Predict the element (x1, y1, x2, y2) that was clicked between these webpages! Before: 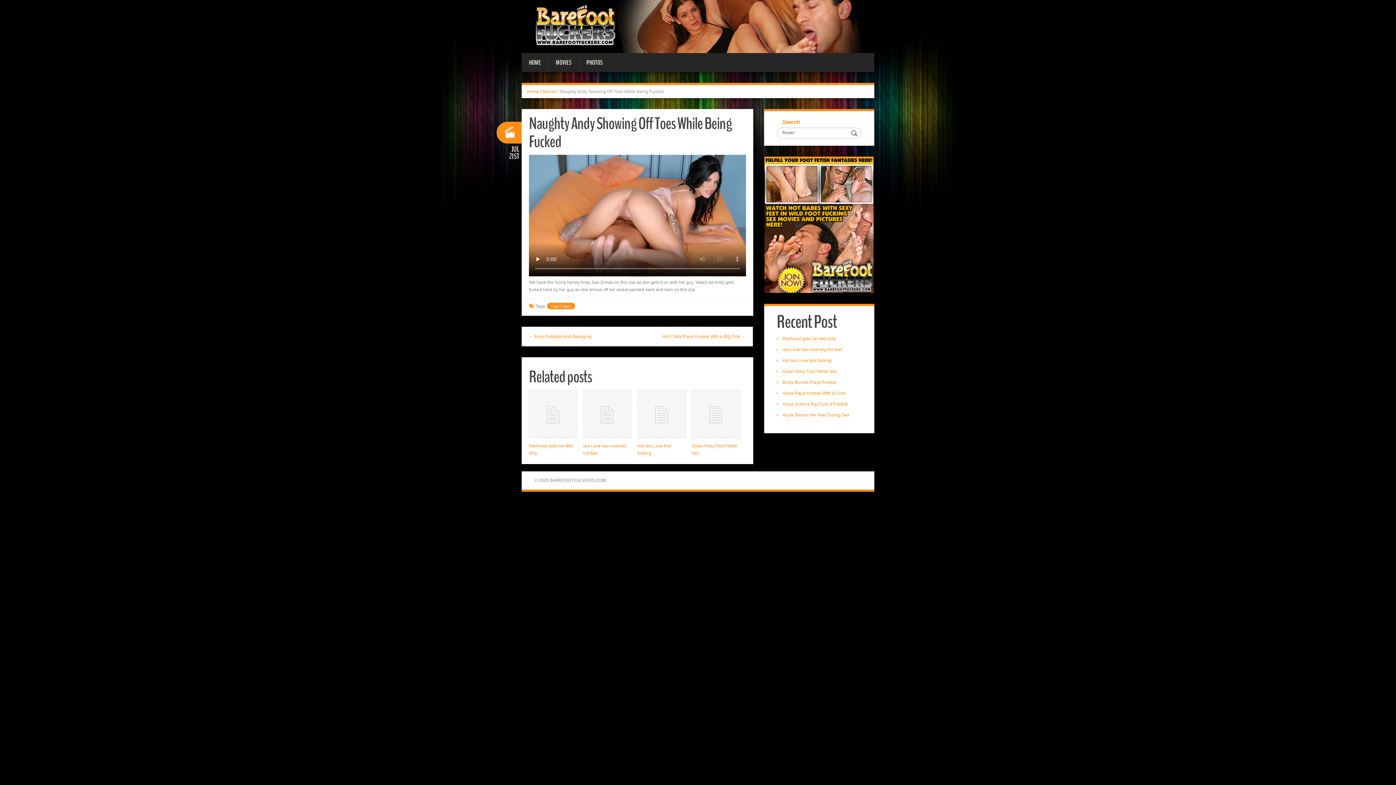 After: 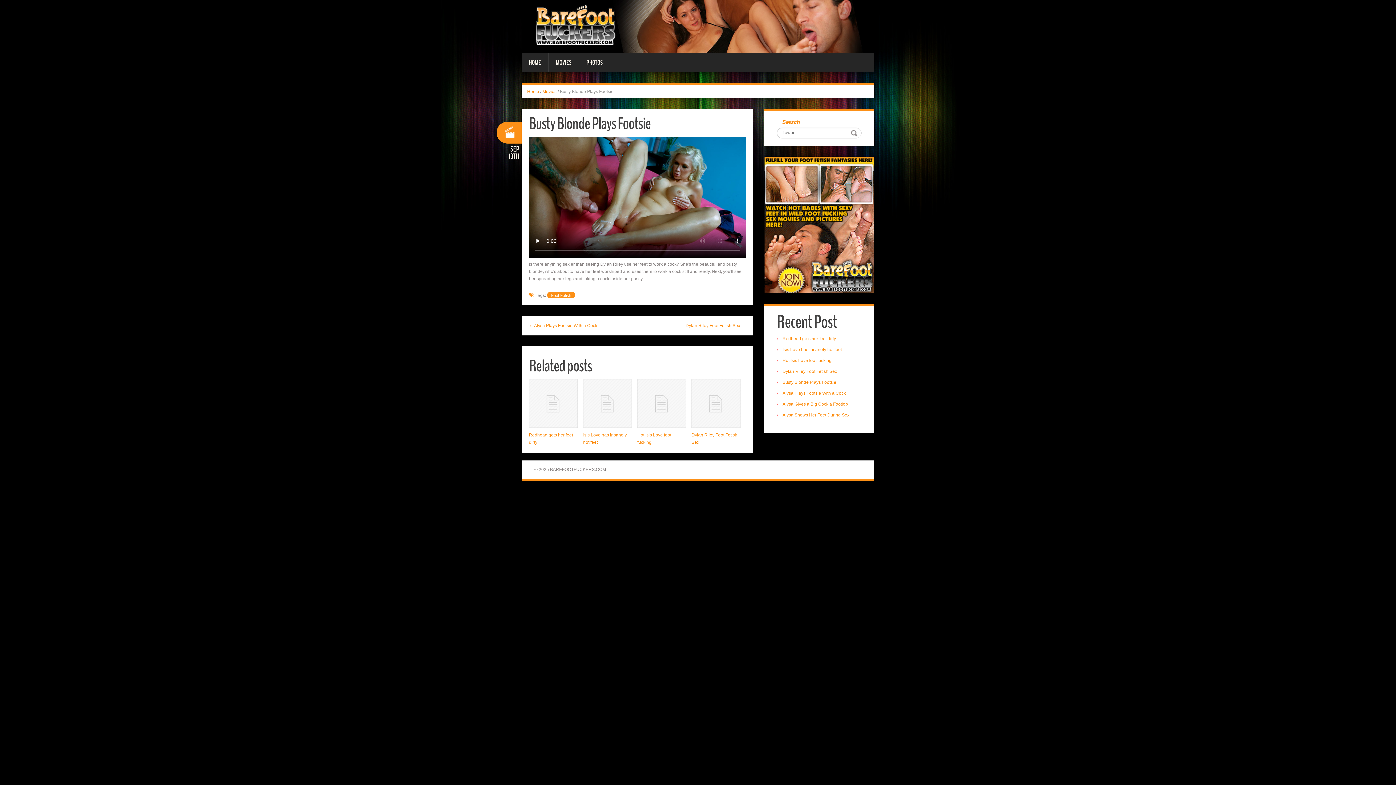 Action: bbox: (782, 379, 836, 384) label: Busty Blonde Plays Footsie